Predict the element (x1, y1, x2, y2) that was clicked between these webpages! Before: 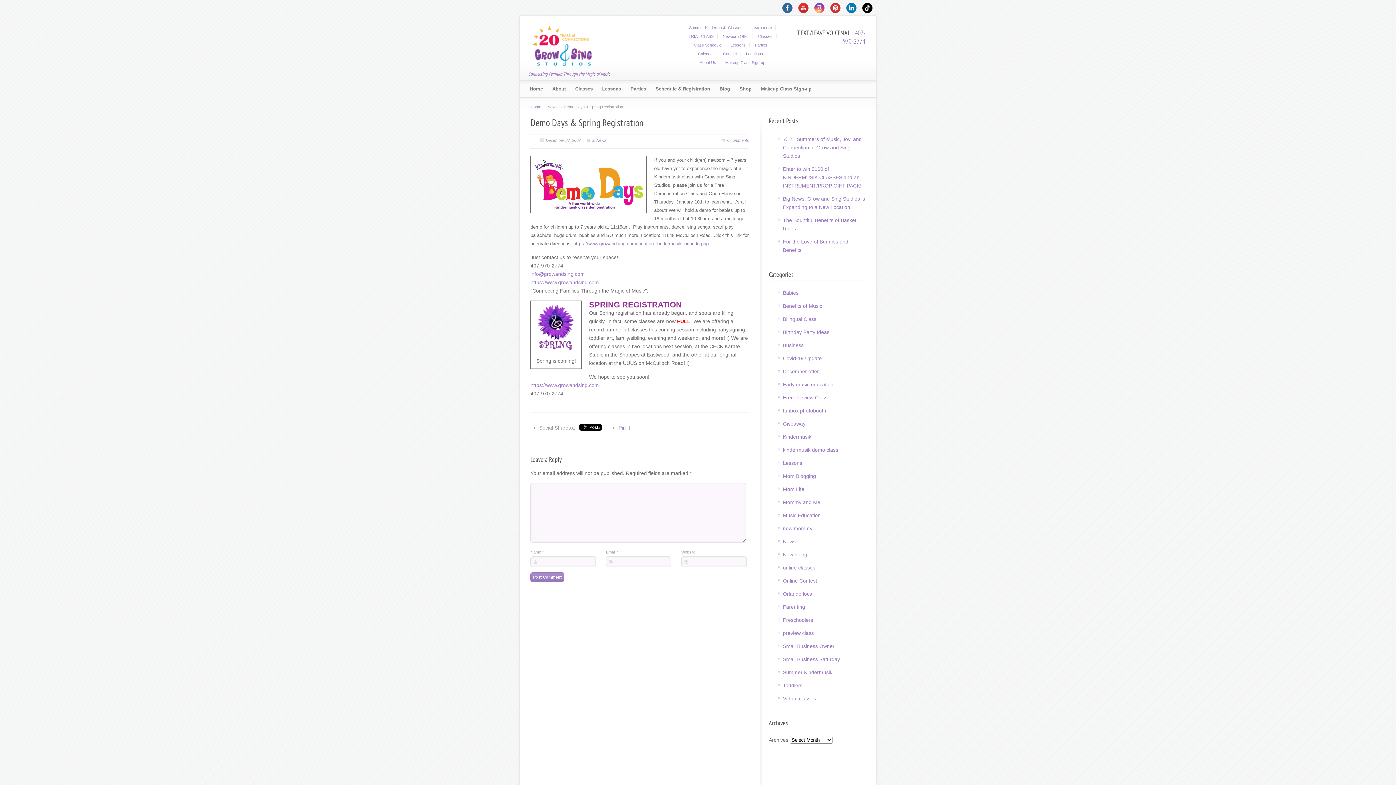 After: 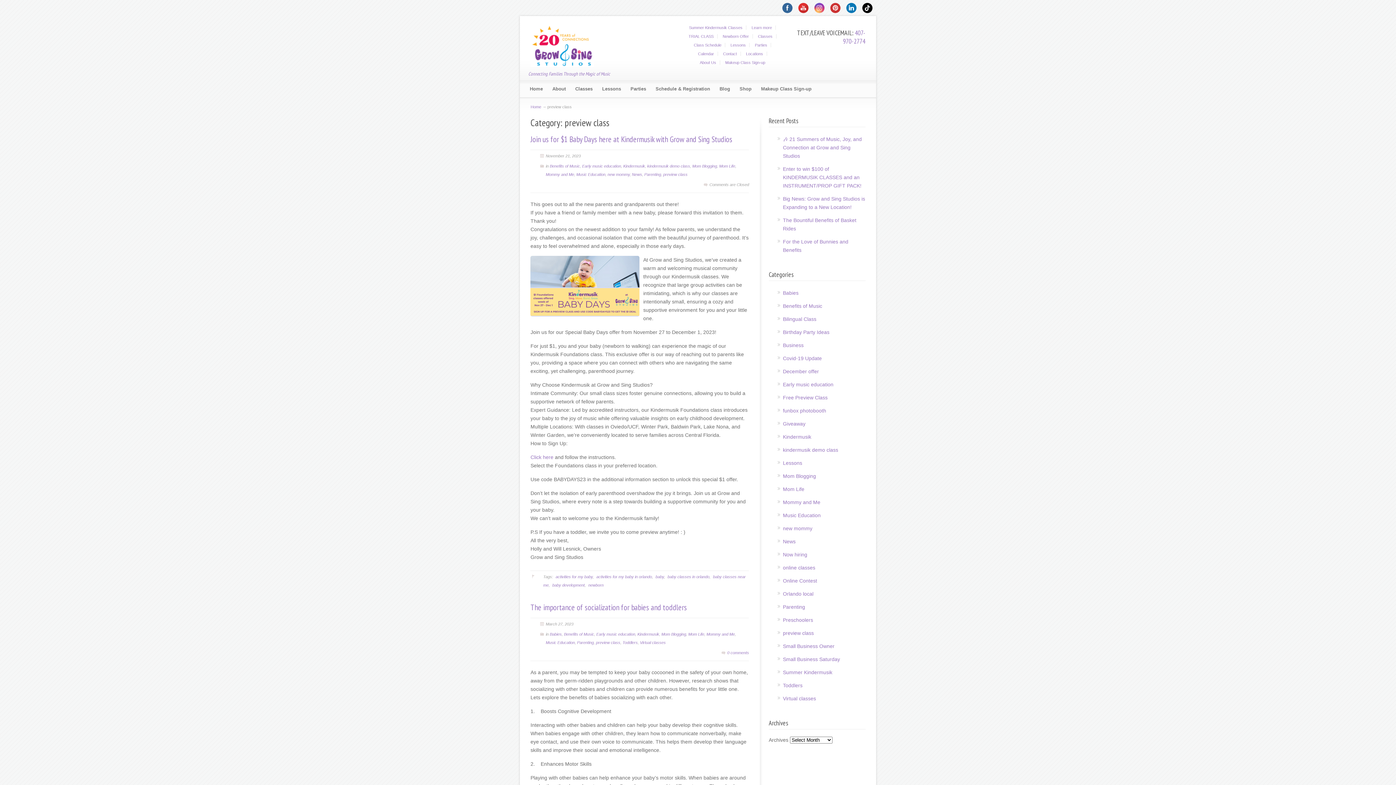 Action: bbox: (783, 630, 814, 636) label: preview class